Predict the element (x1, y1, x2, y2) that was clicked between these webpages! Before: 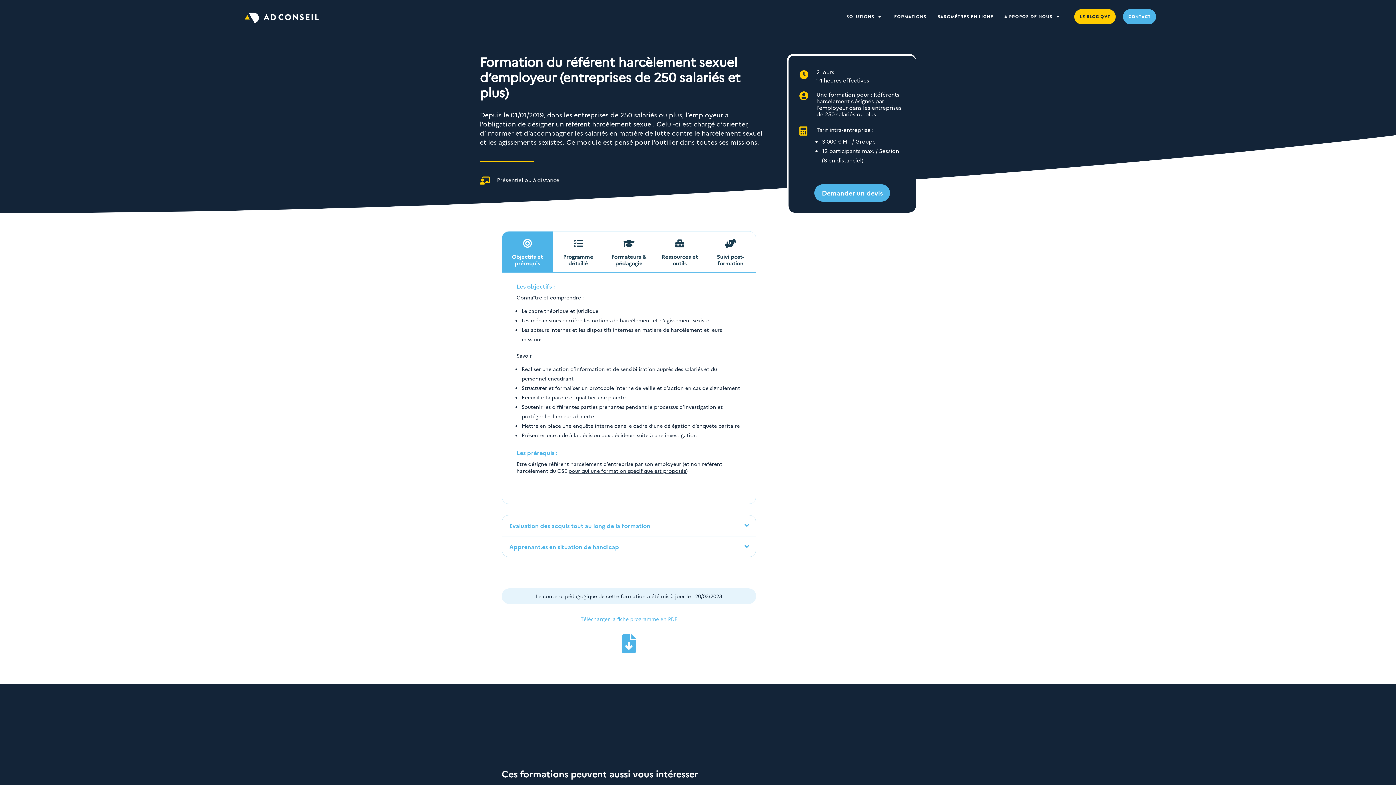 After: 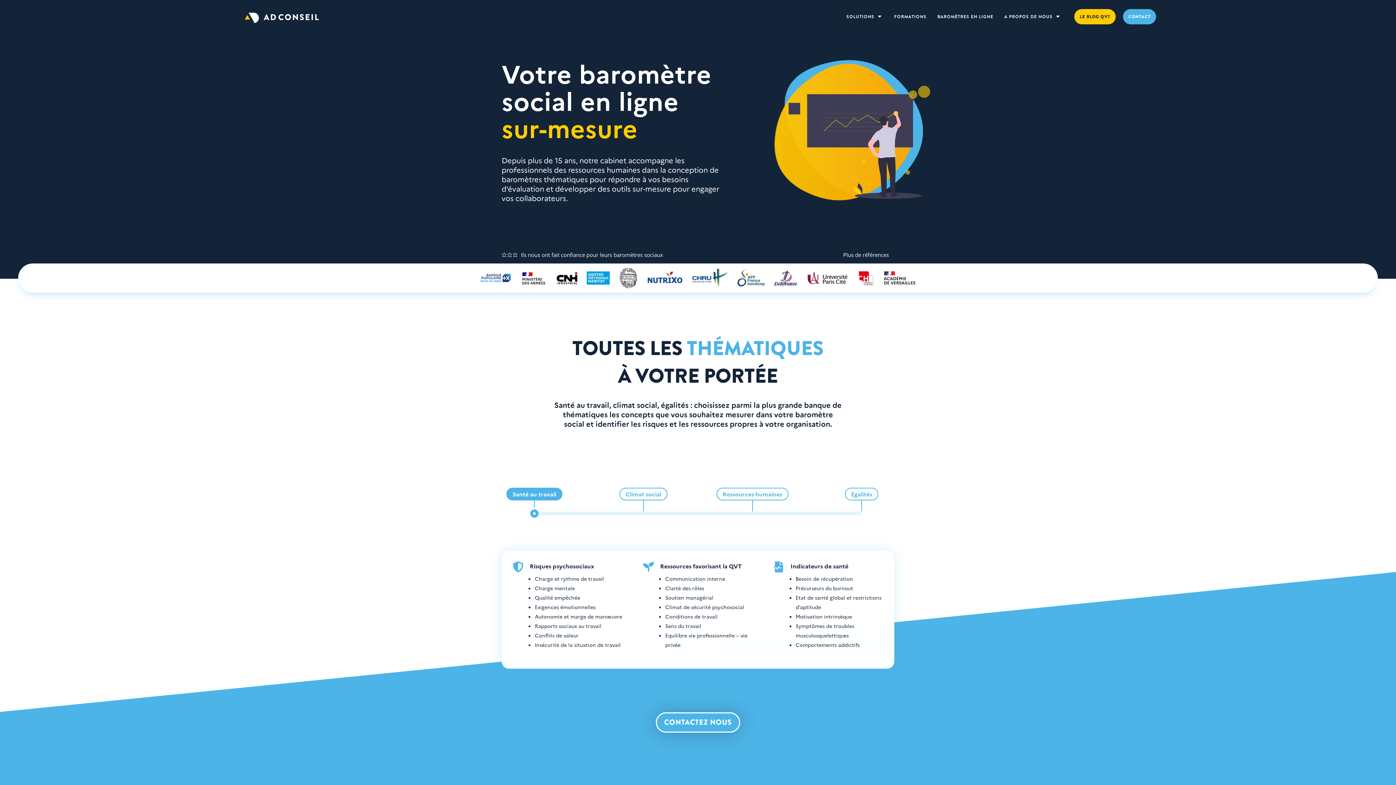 Action: bbox: (932, 9, 999, 24) label: BAROMÈTRES EN LIGNE